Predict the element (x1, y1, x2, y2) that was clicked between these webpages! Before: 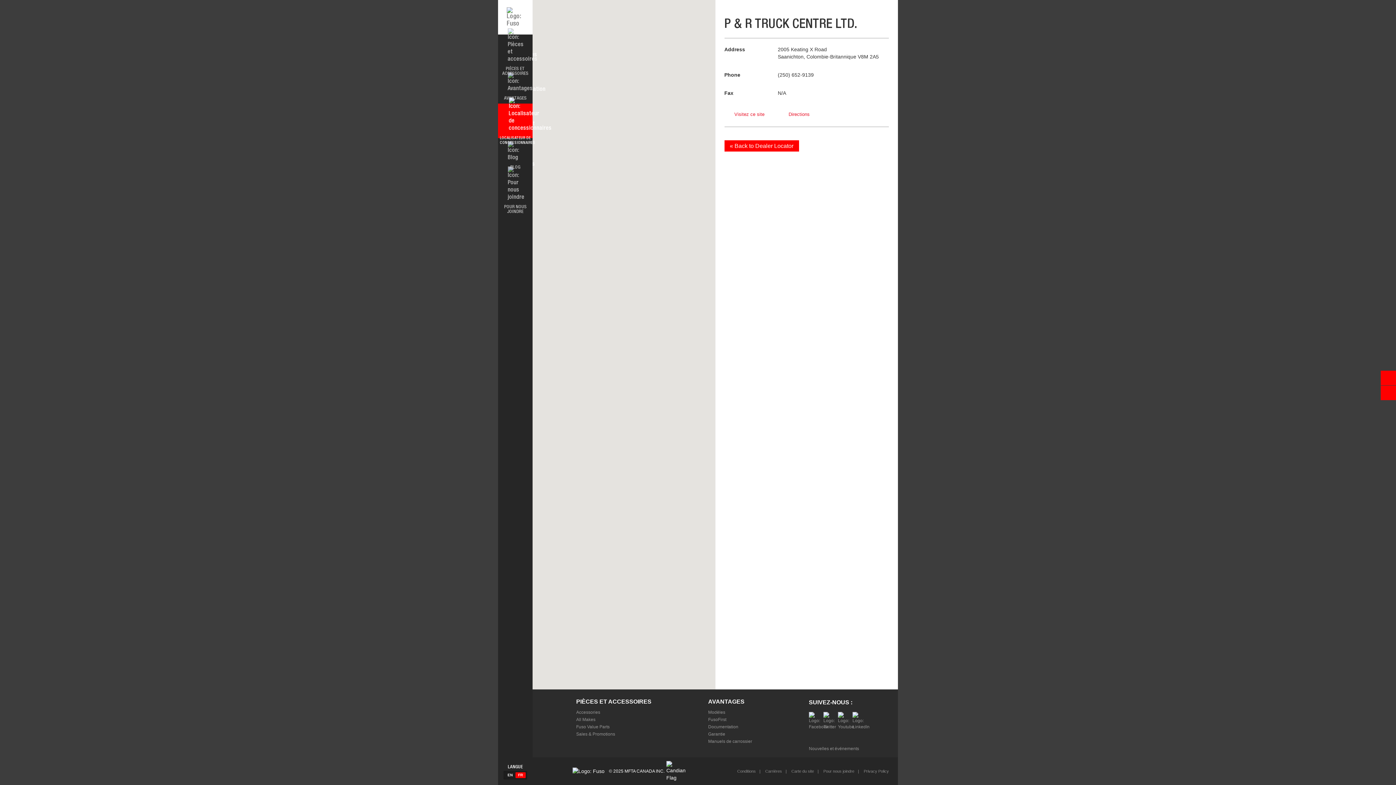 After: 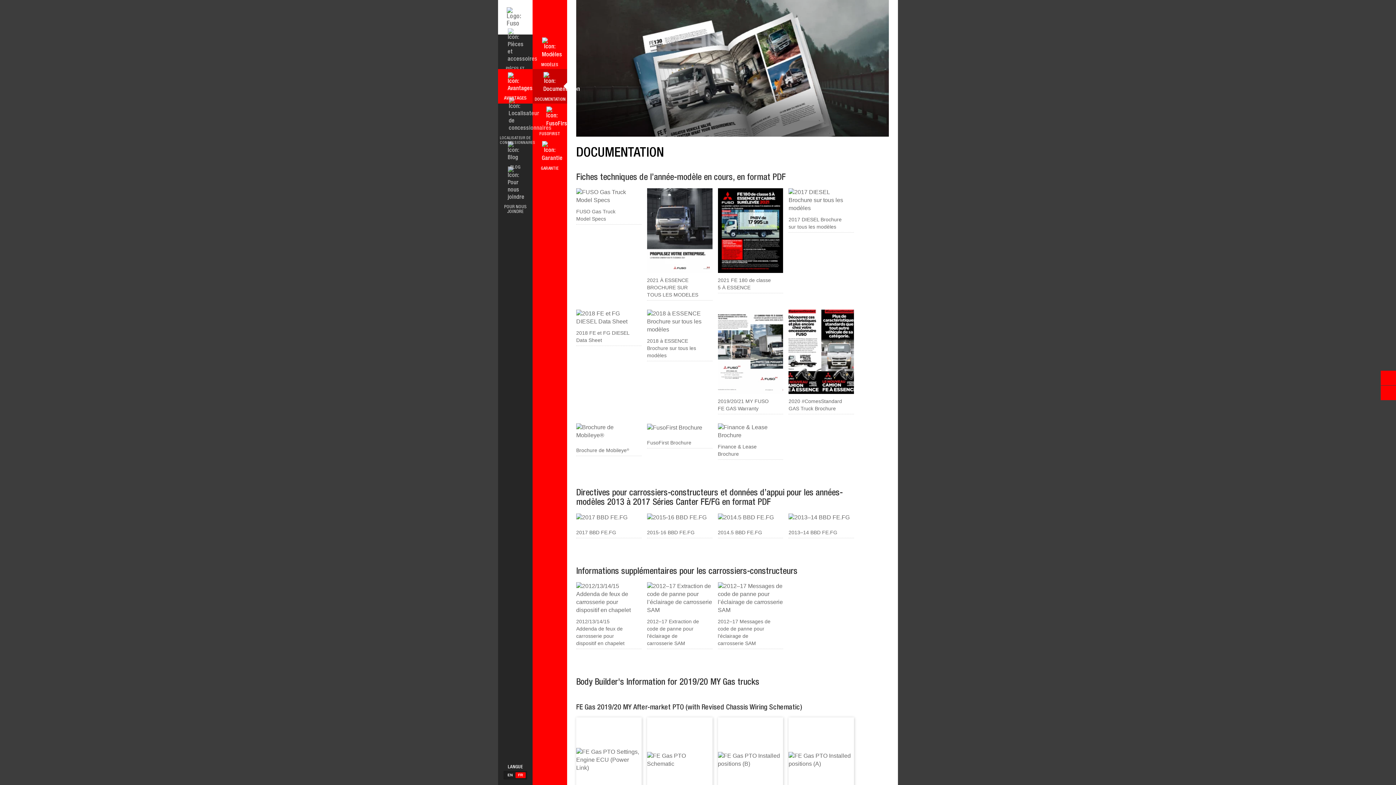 Action: bbox: (708, 739, 752, 744) label: Manuels de carrossier